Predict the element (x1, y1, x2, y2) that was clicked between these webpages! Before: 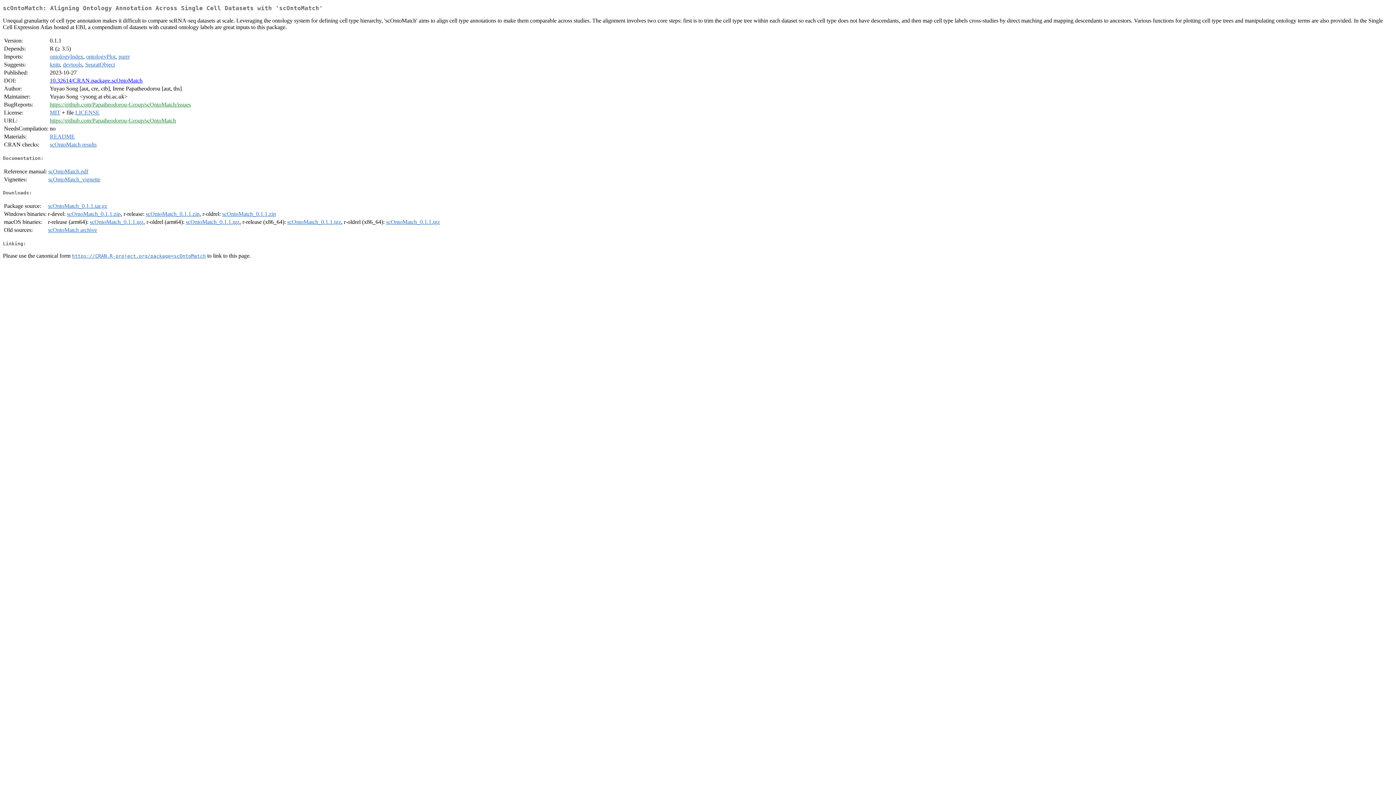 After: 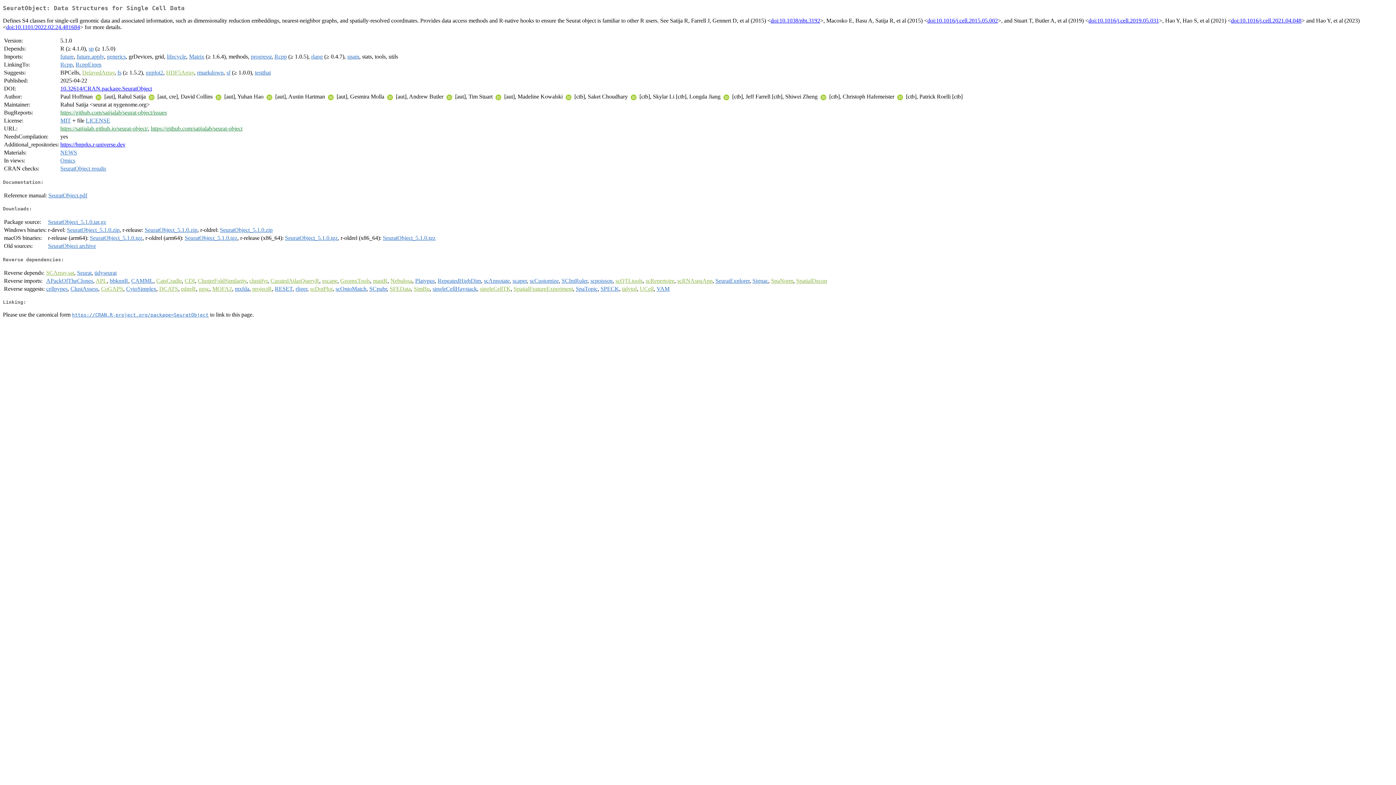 Action: bbox: (85, 61, 114, 67) label: SeuratObject